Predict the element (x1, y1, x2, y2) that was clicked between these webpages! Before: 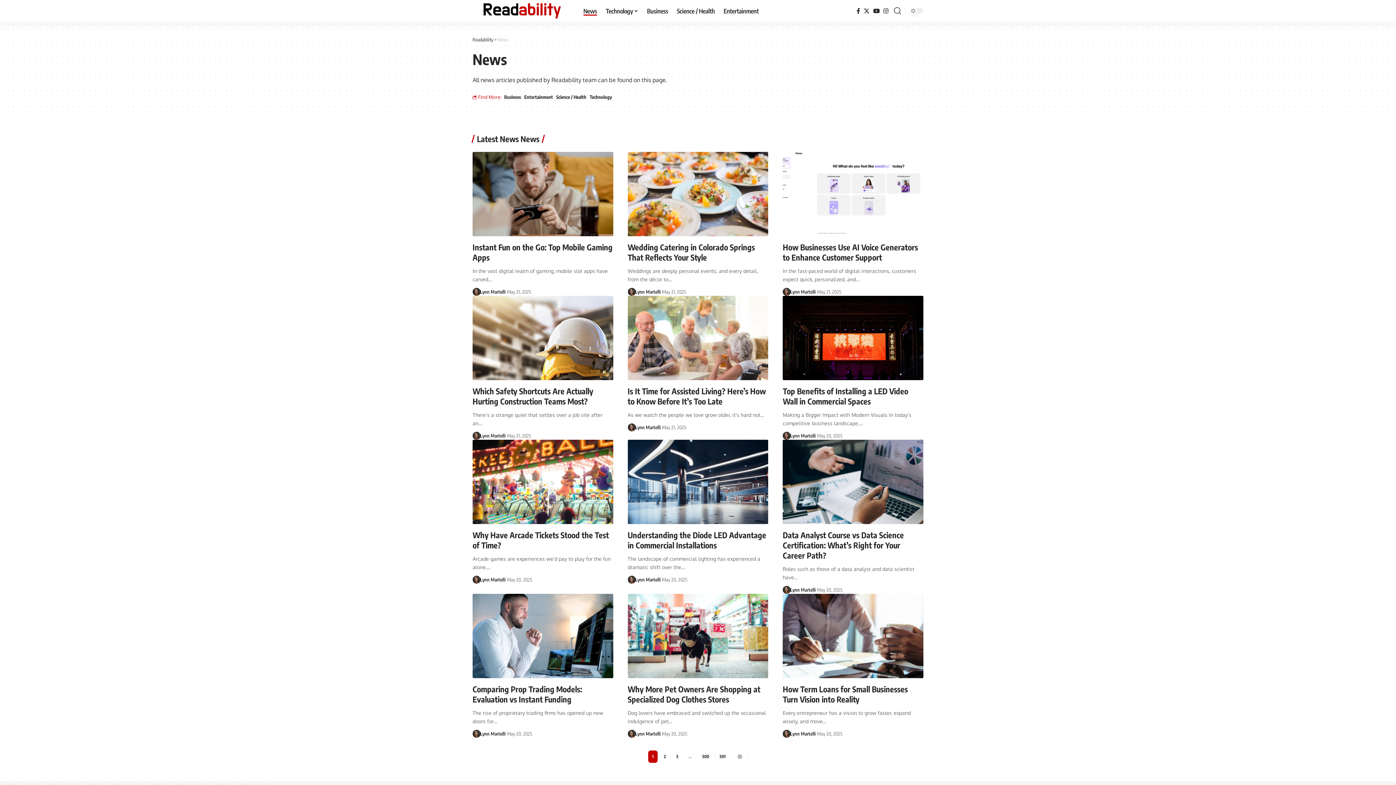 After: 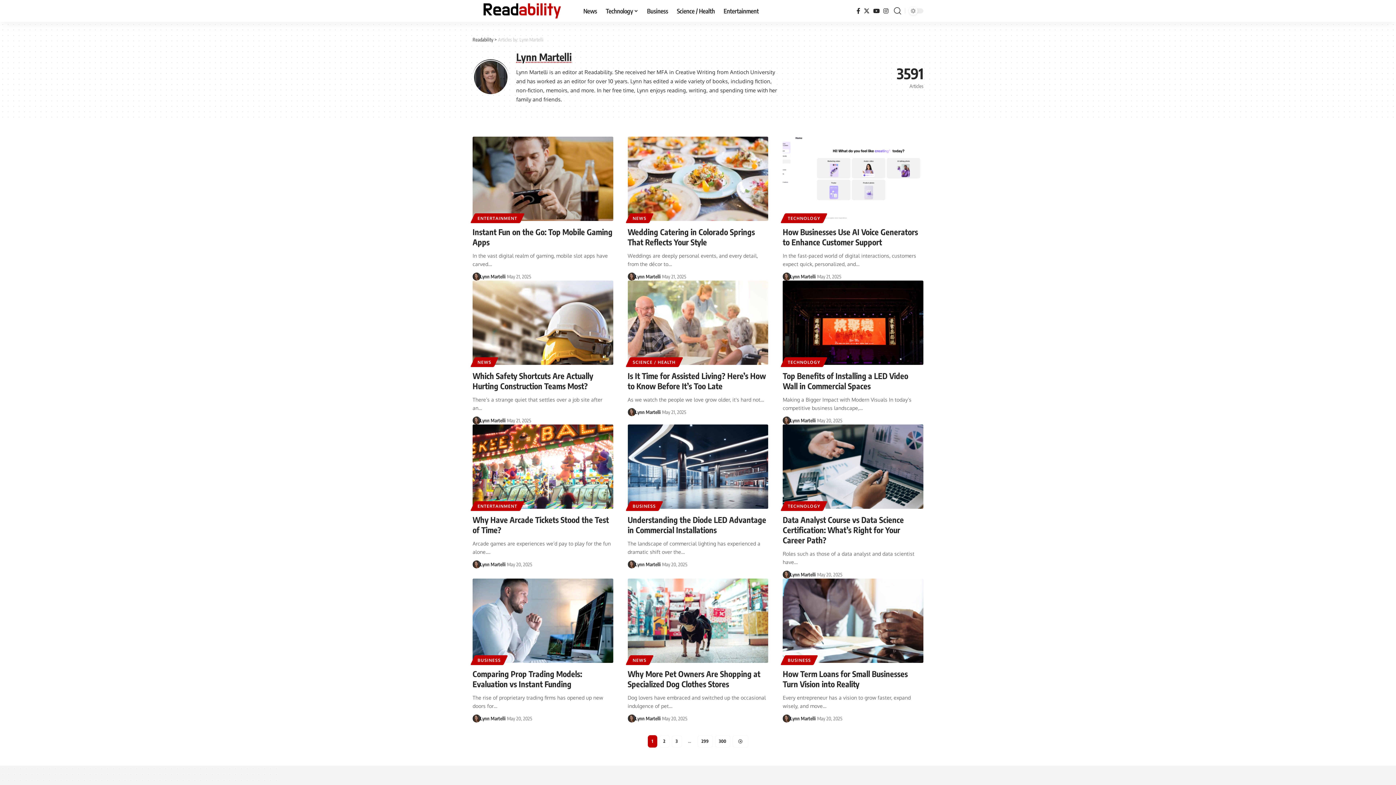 Action: bbox: (782, 287, 790, 295)